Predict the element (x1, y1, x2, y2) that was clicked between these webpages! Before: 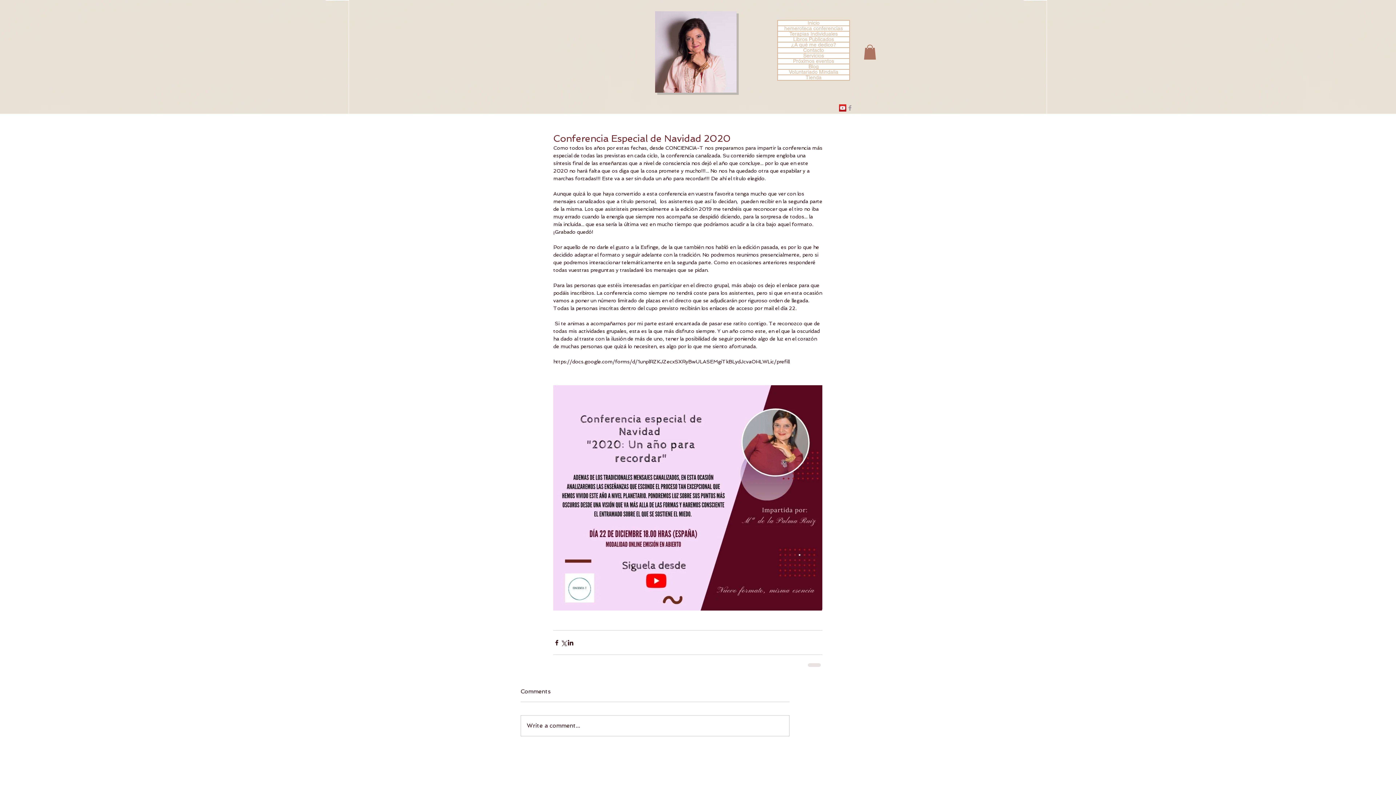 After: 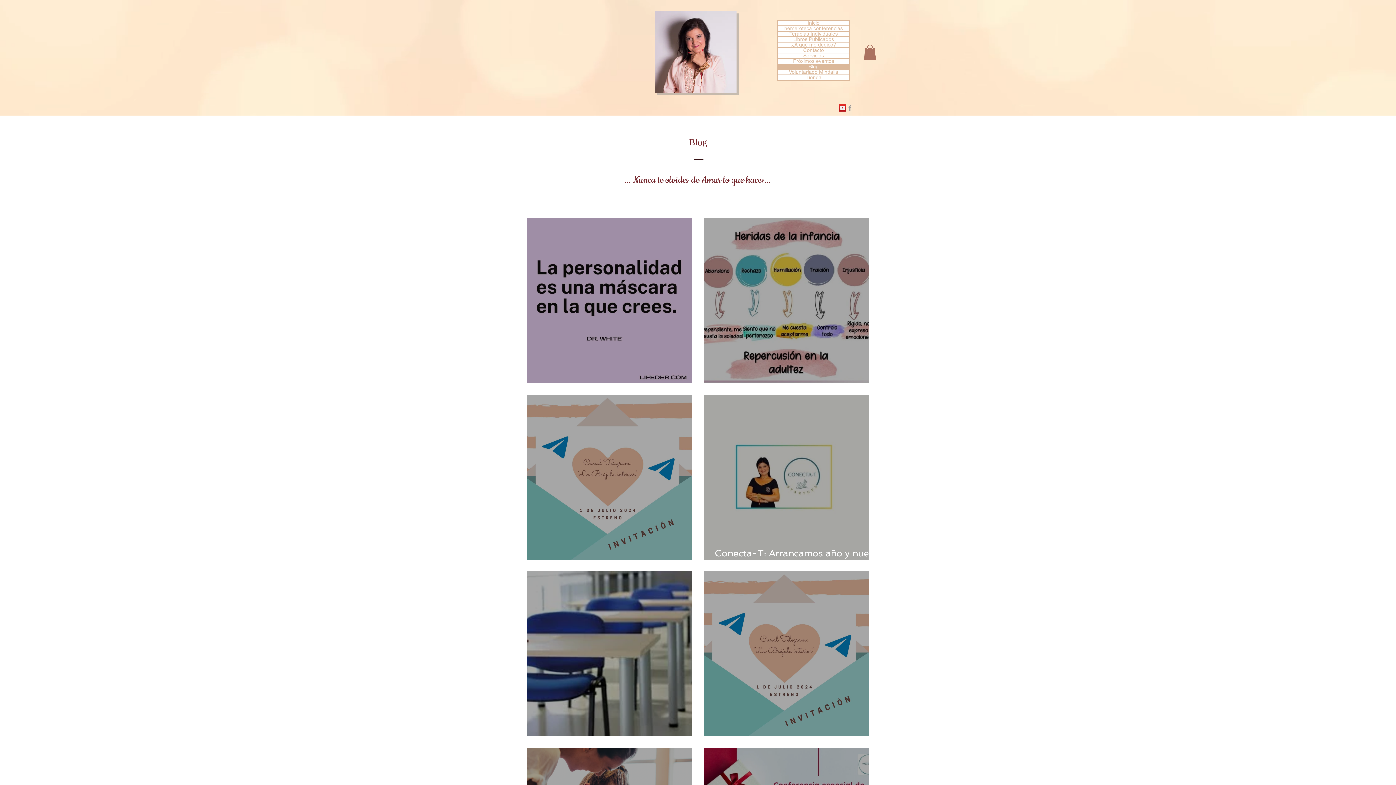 Action: bbox: (778, 64, 849, 69) label: Blog